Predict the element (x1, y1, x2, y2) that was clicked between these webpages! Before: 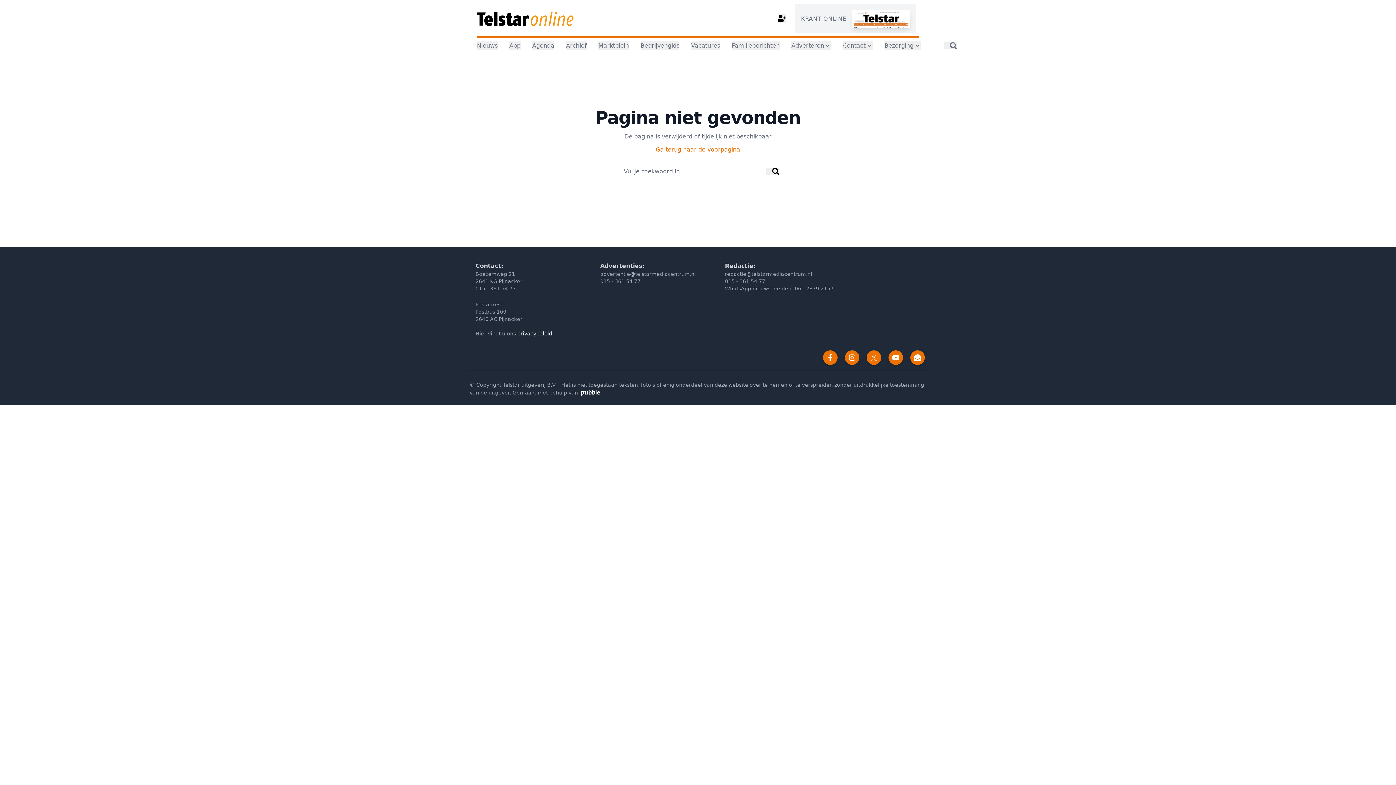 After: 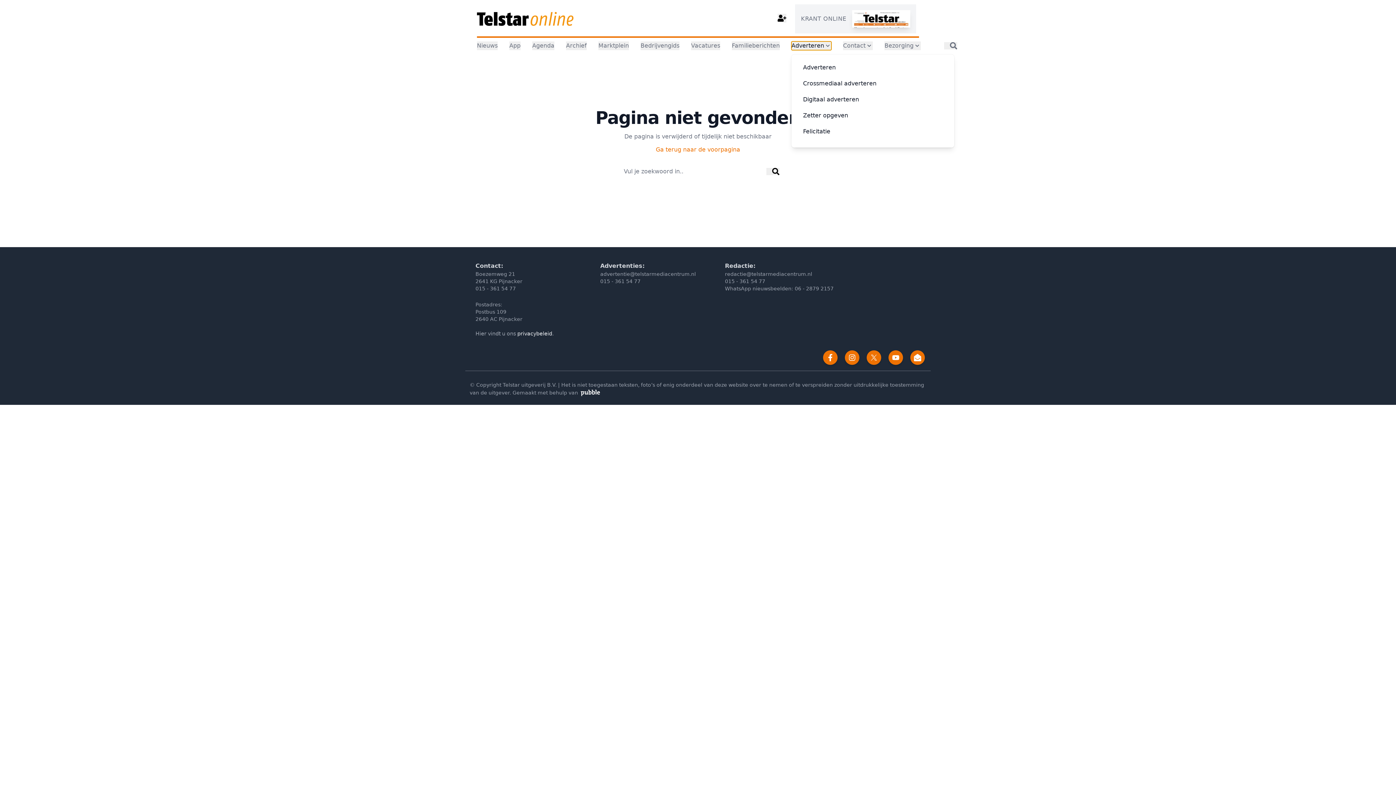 Action: bbox: (791, 41, 831, 50) label: Adverteren